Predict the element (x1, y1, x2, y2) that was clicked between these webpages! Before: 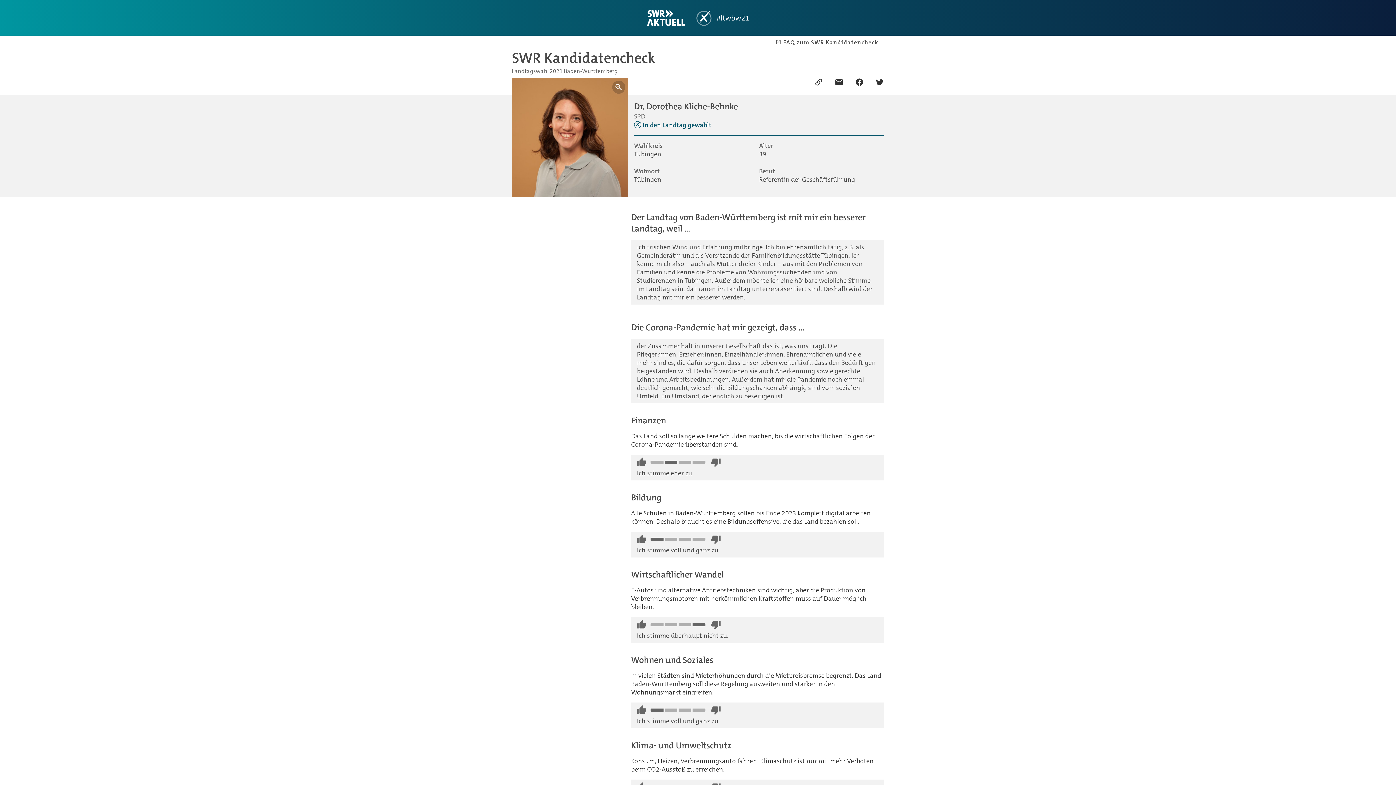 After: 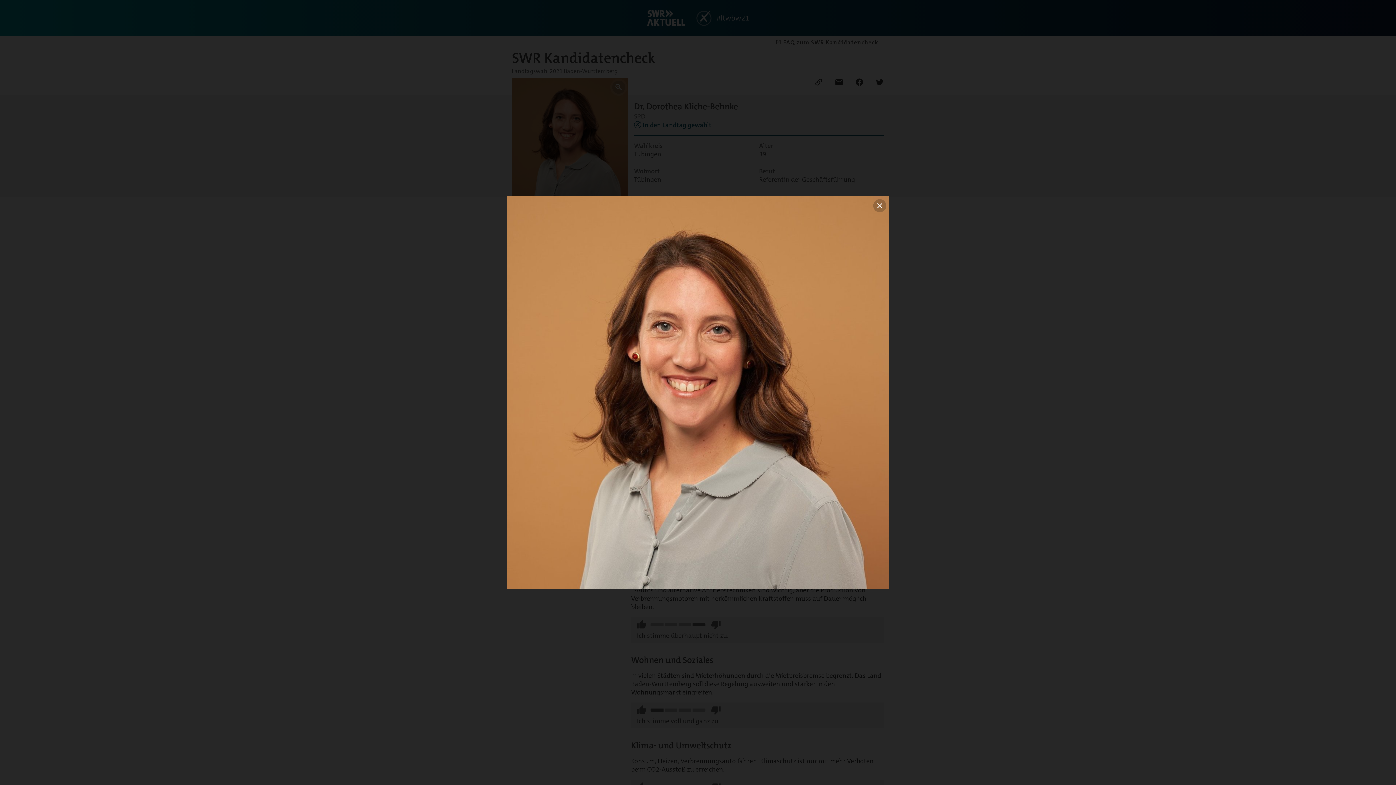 Action: bbox: (612, 80, 625, 93)